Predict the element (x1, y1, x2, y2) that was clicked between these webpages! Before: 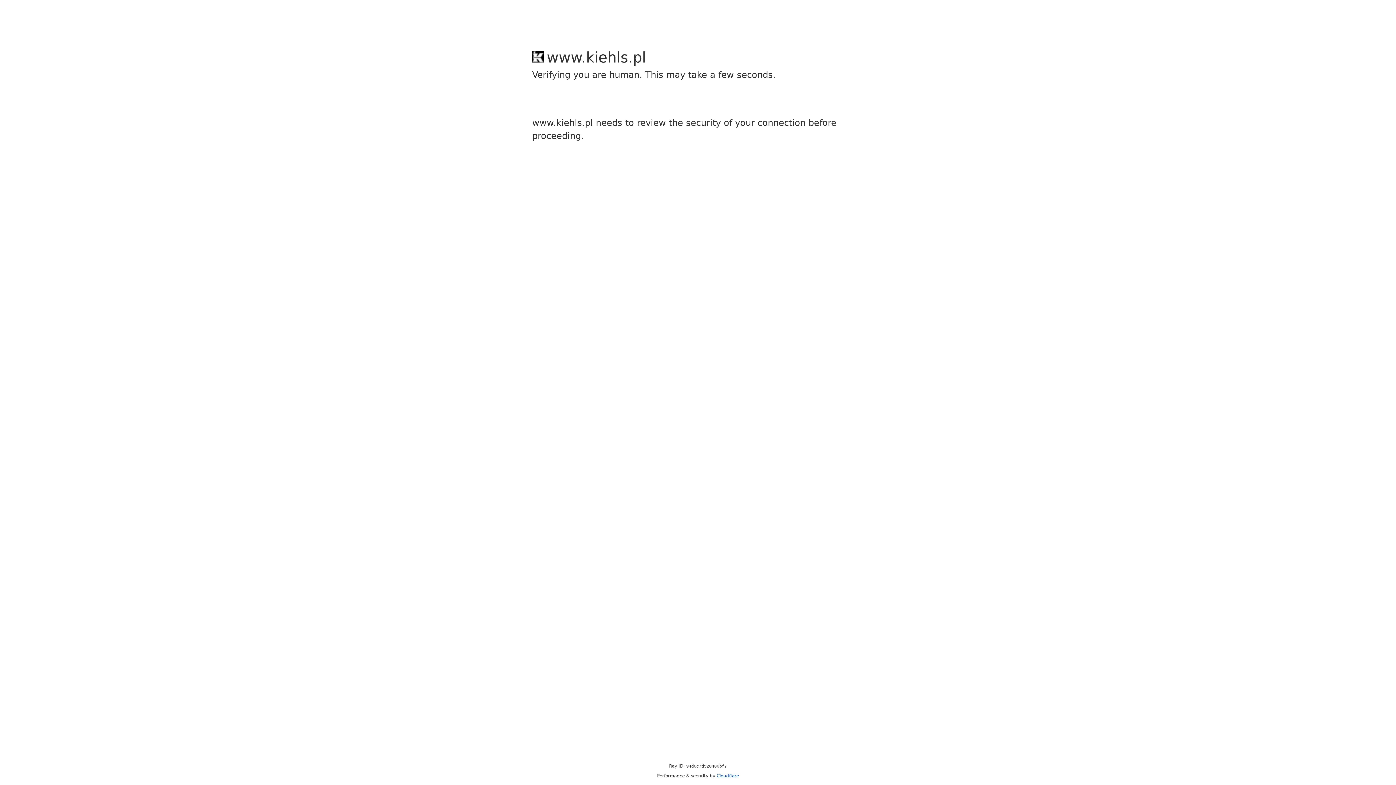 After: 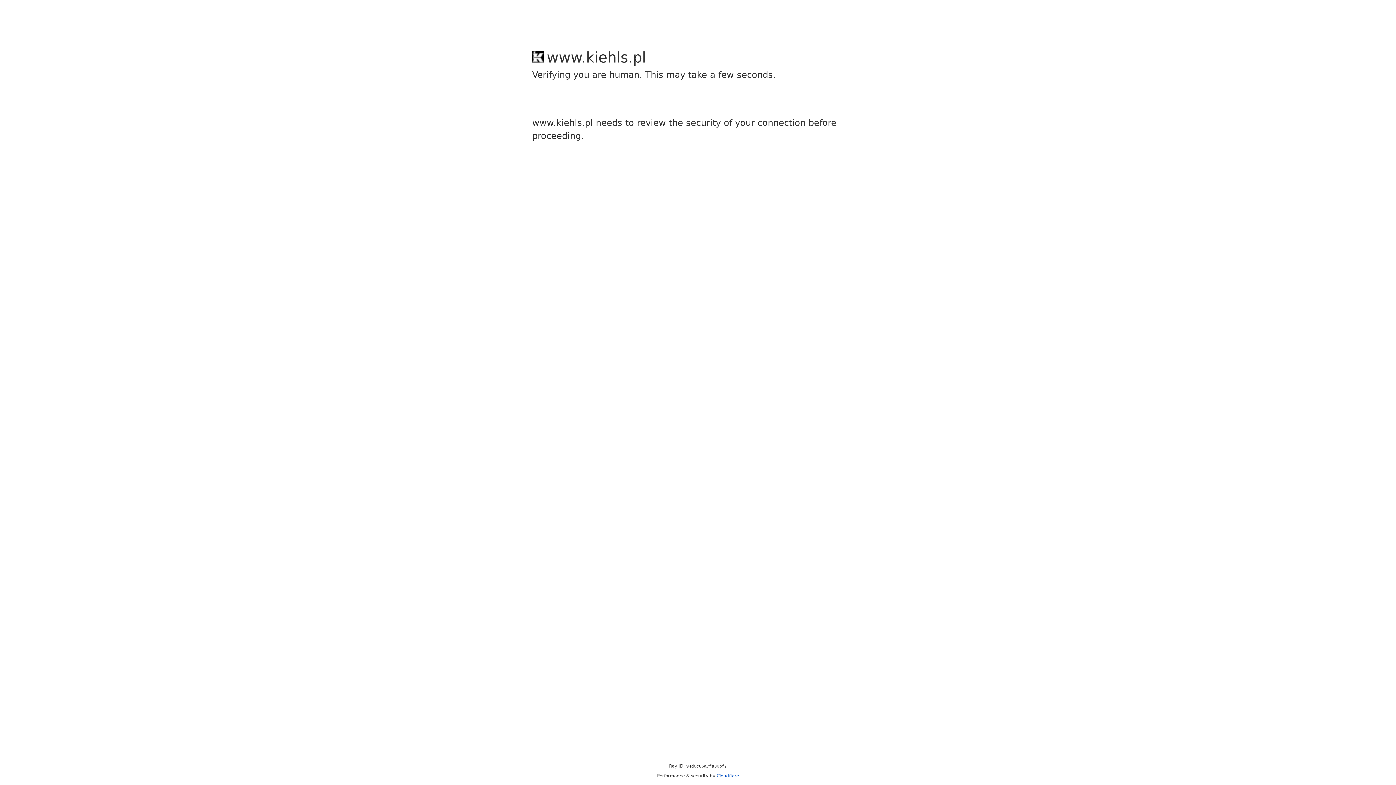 Action: bbox: (716, 773, 739, 778) label: Cloudflare